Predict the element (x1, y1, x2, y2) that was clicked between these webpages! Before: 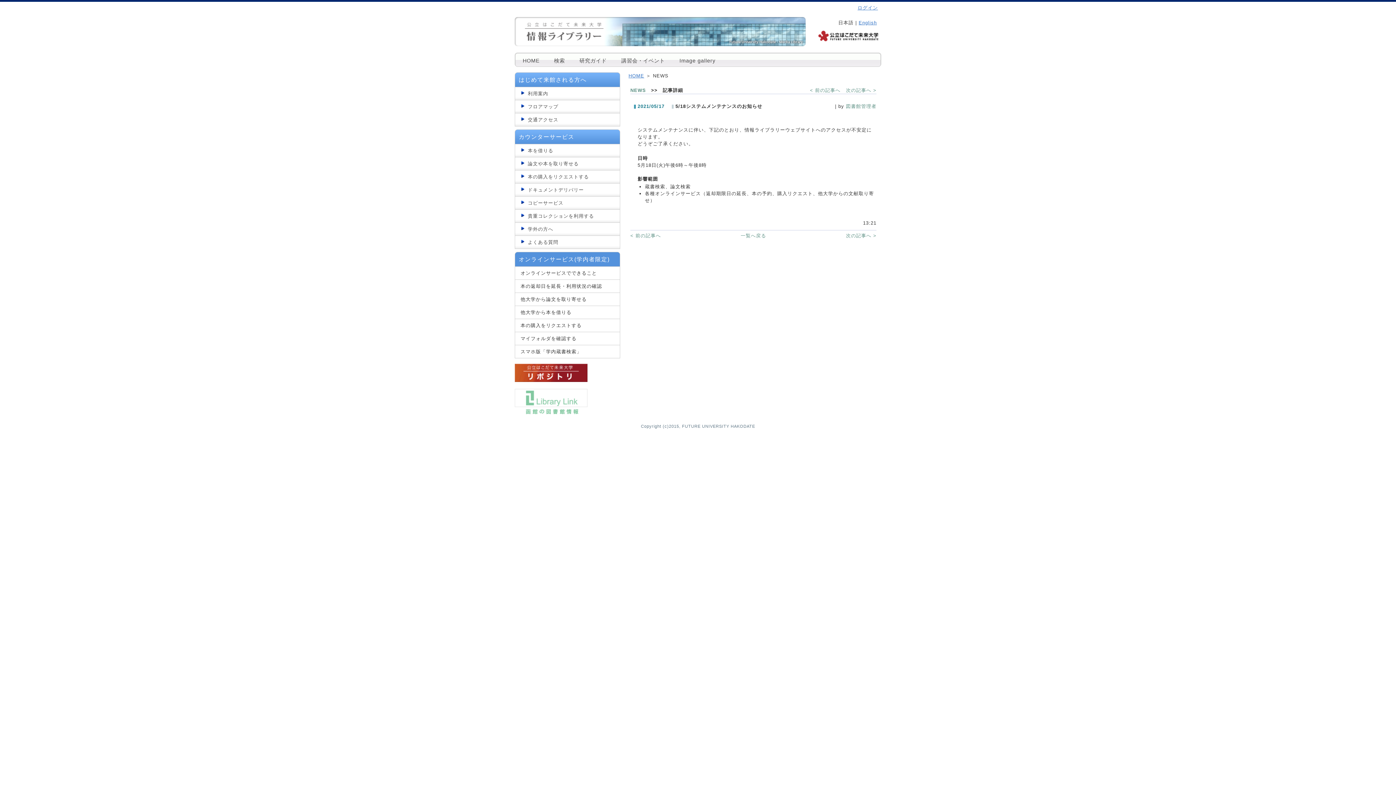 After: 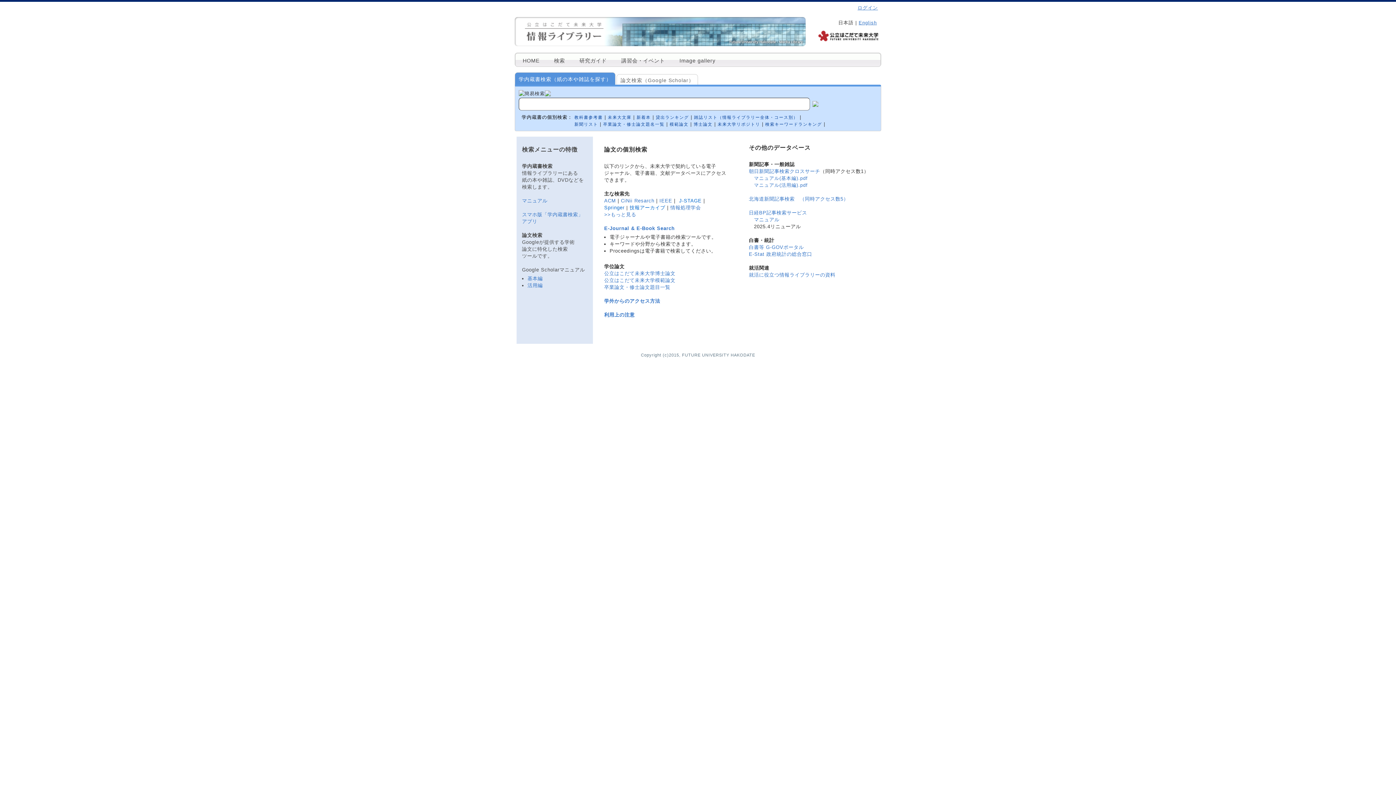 Action: label: 検索 bbox: (546, 53, 572, 66)